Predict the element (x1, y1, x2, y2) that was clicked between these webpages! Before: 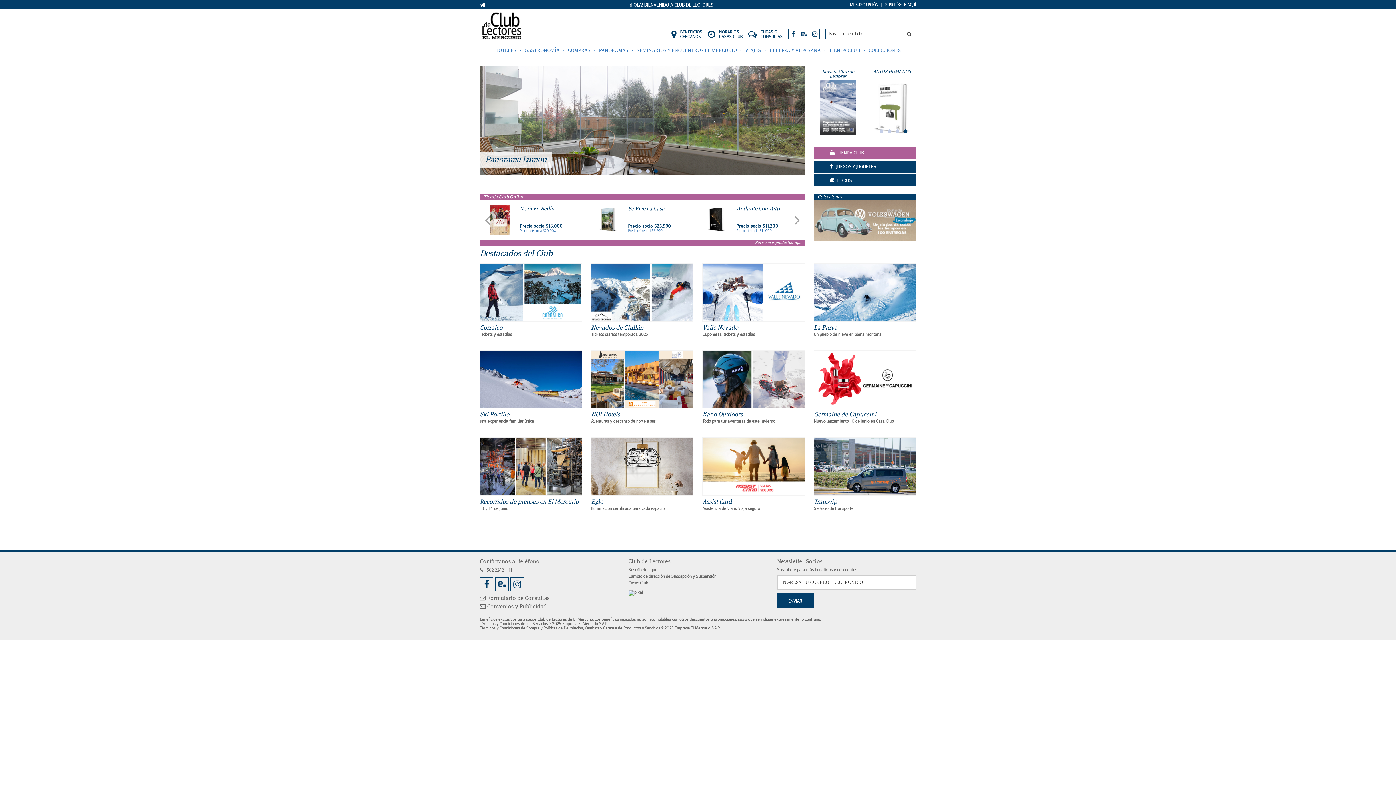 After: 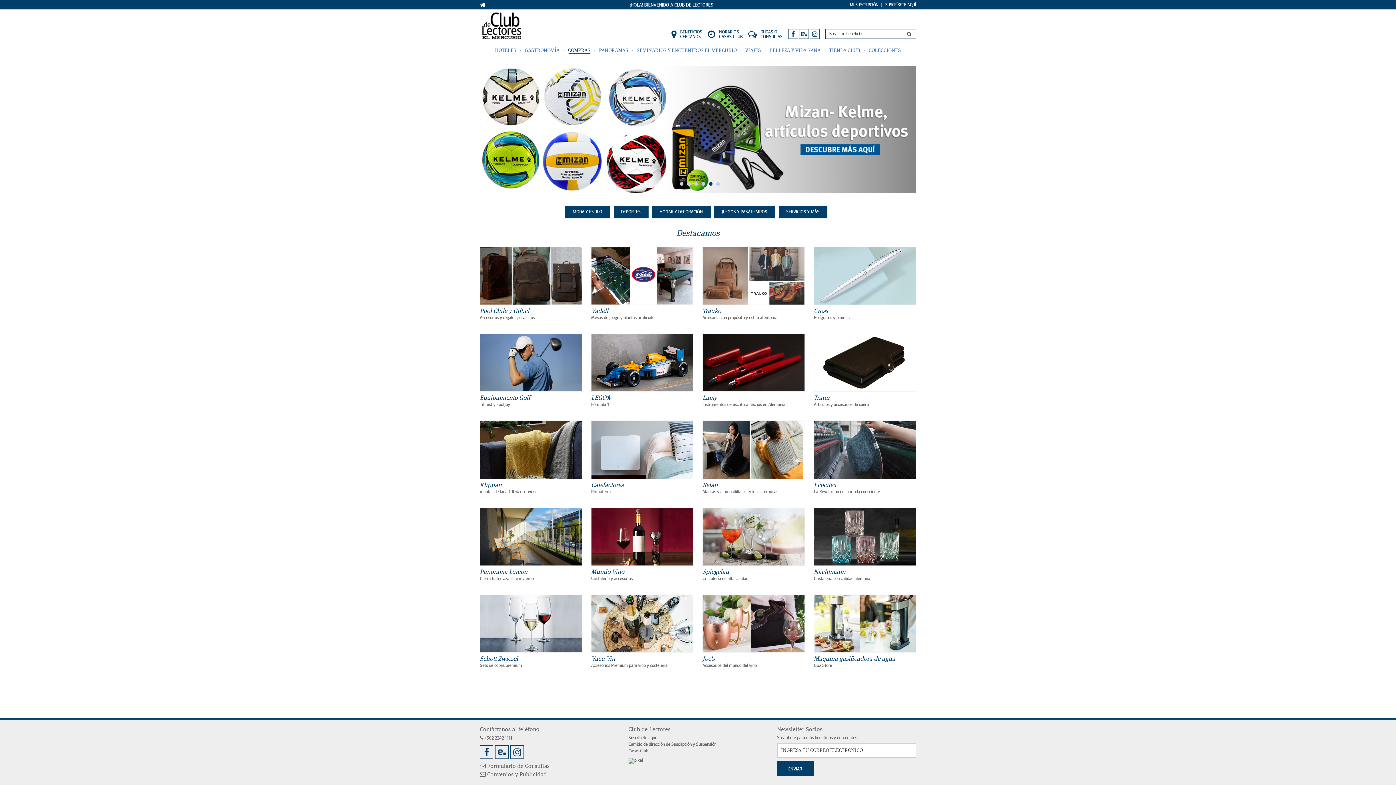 Action: label: COMPRAS bbox: (568, 47, 590, 53)